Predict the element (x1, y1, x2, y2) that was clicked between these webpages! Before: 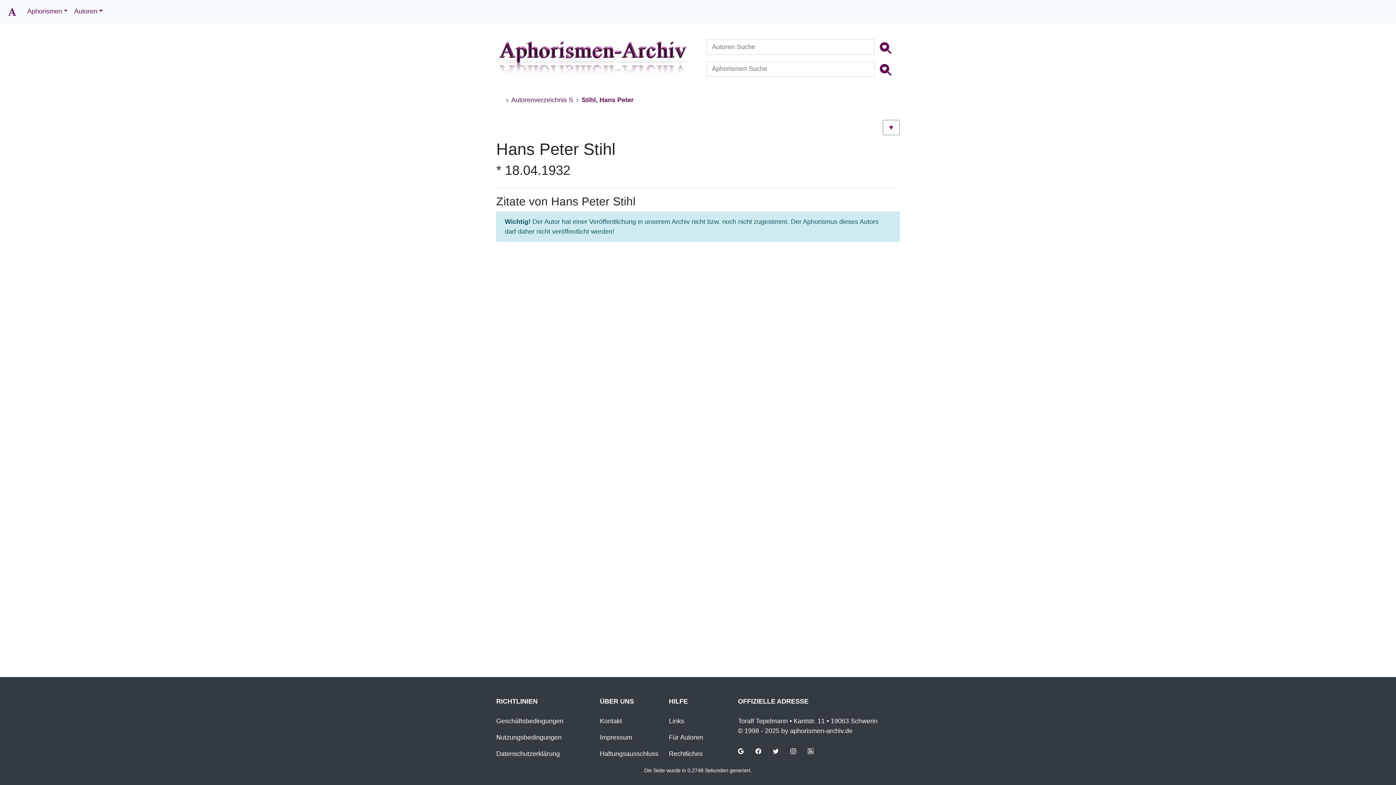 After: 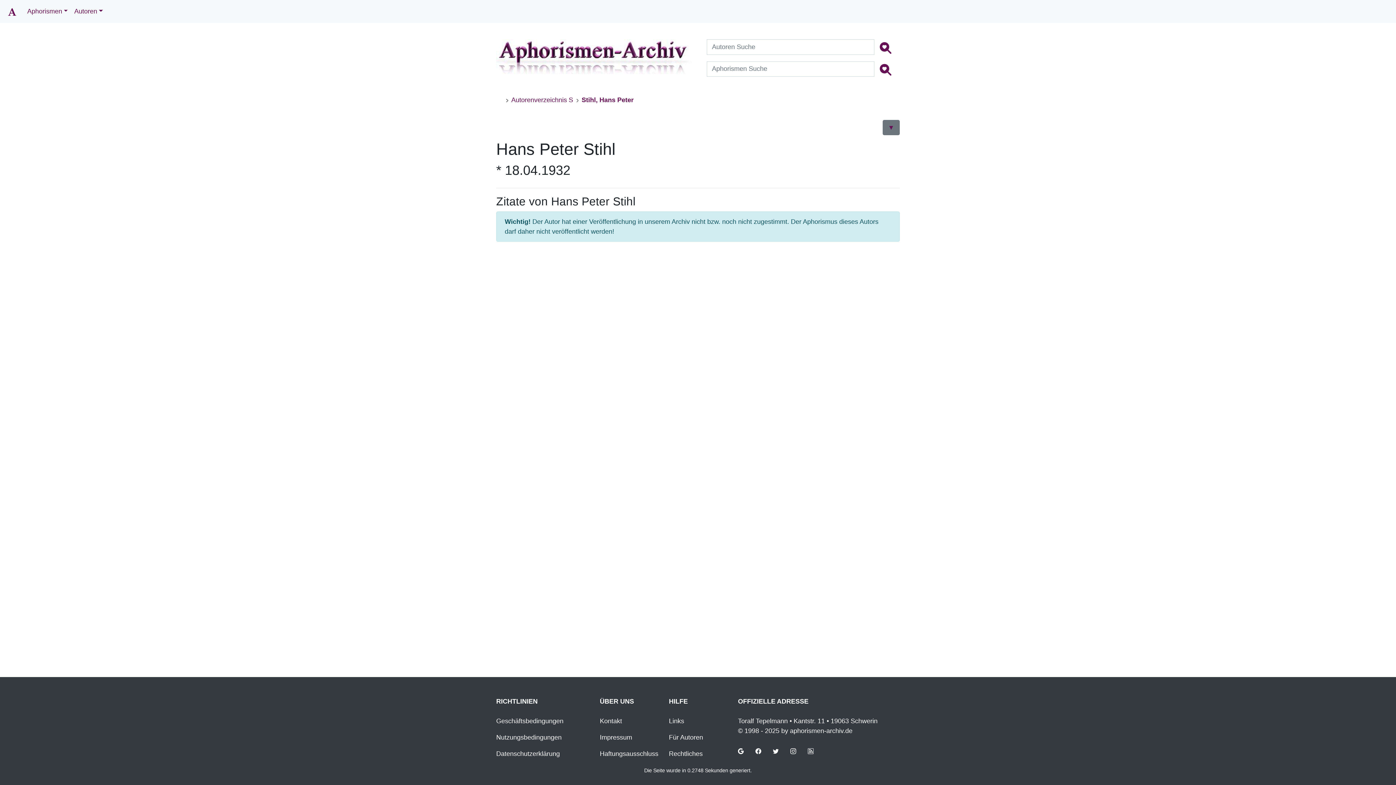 Action: bbox: (882, 119, 900, 135) label: Link zu den Texten